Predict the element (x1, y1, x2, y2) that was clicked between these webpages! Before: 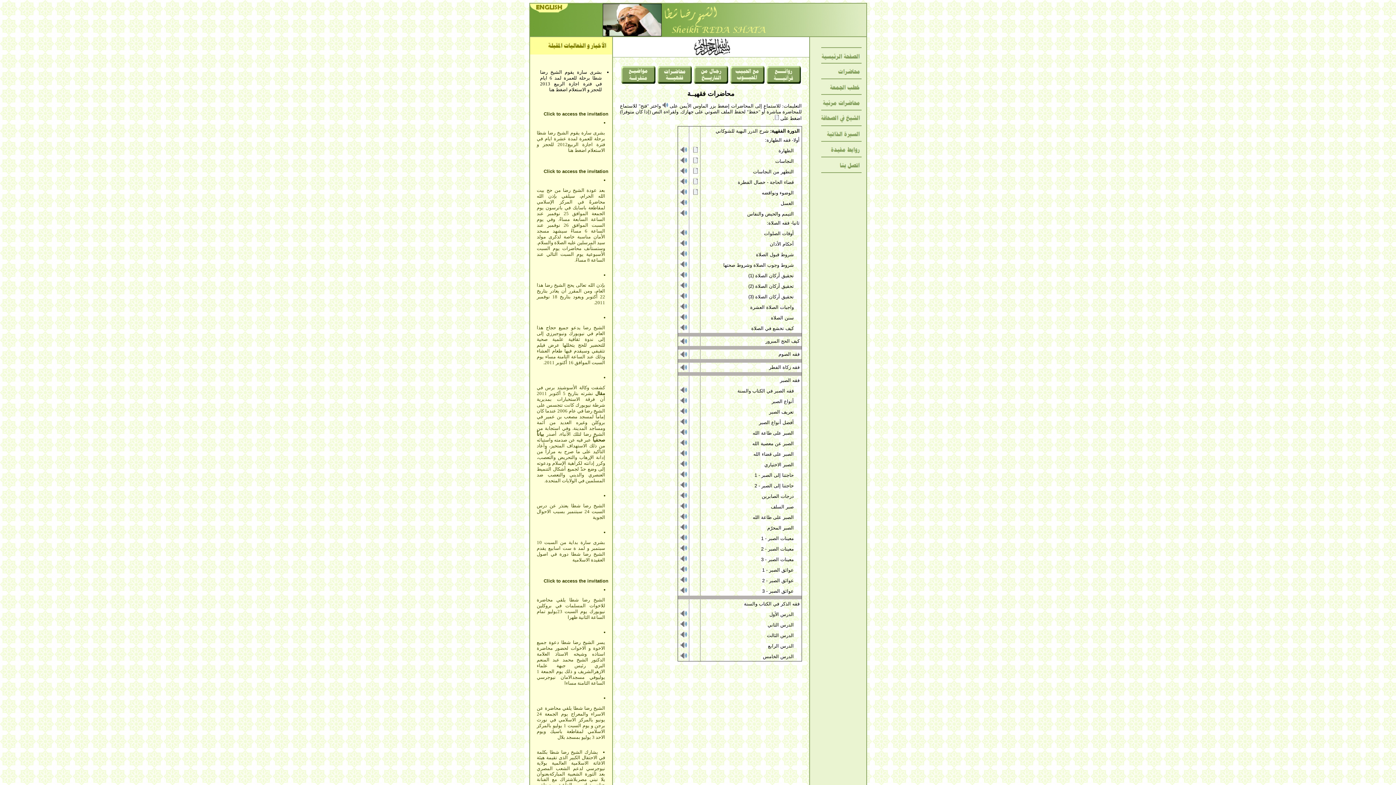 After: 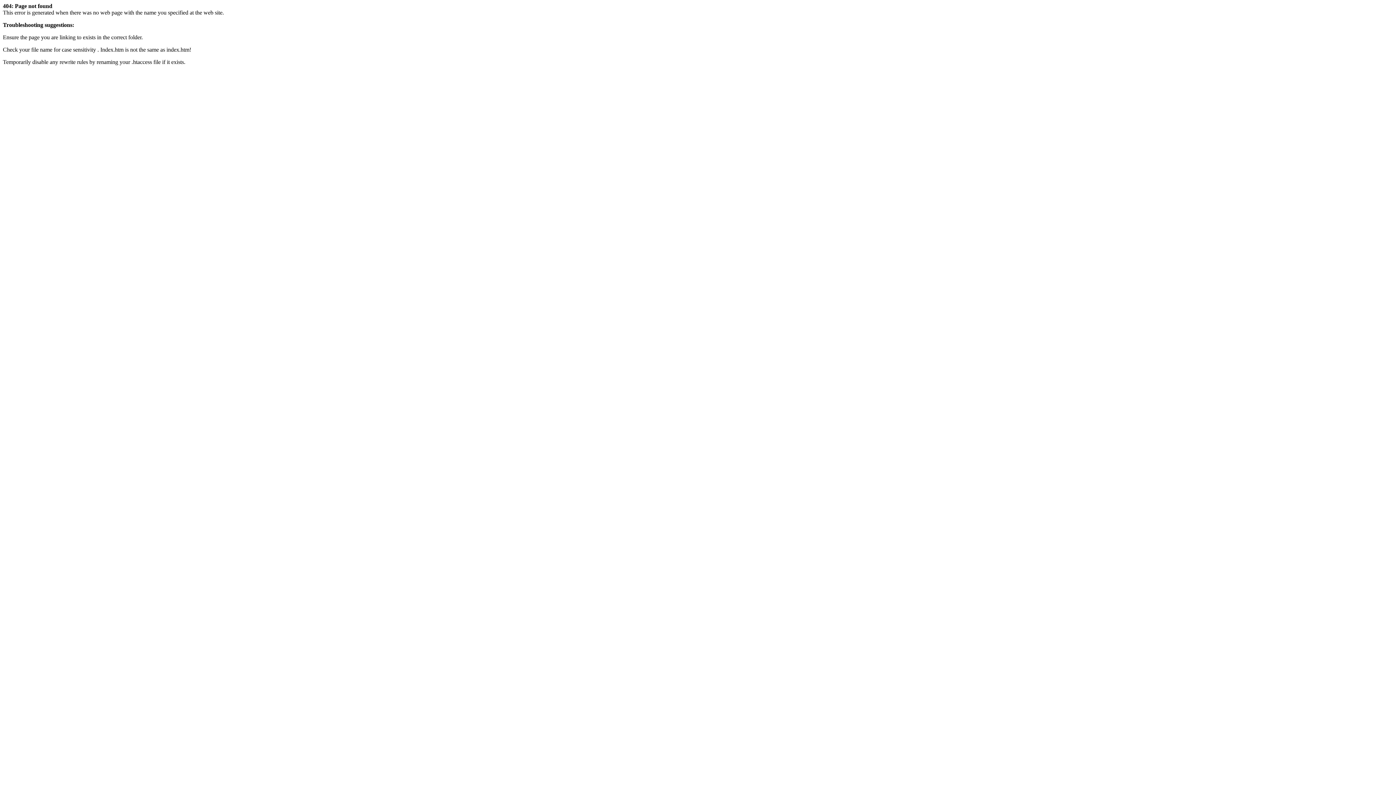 Action: bbox: (680, 292, 687, 298)